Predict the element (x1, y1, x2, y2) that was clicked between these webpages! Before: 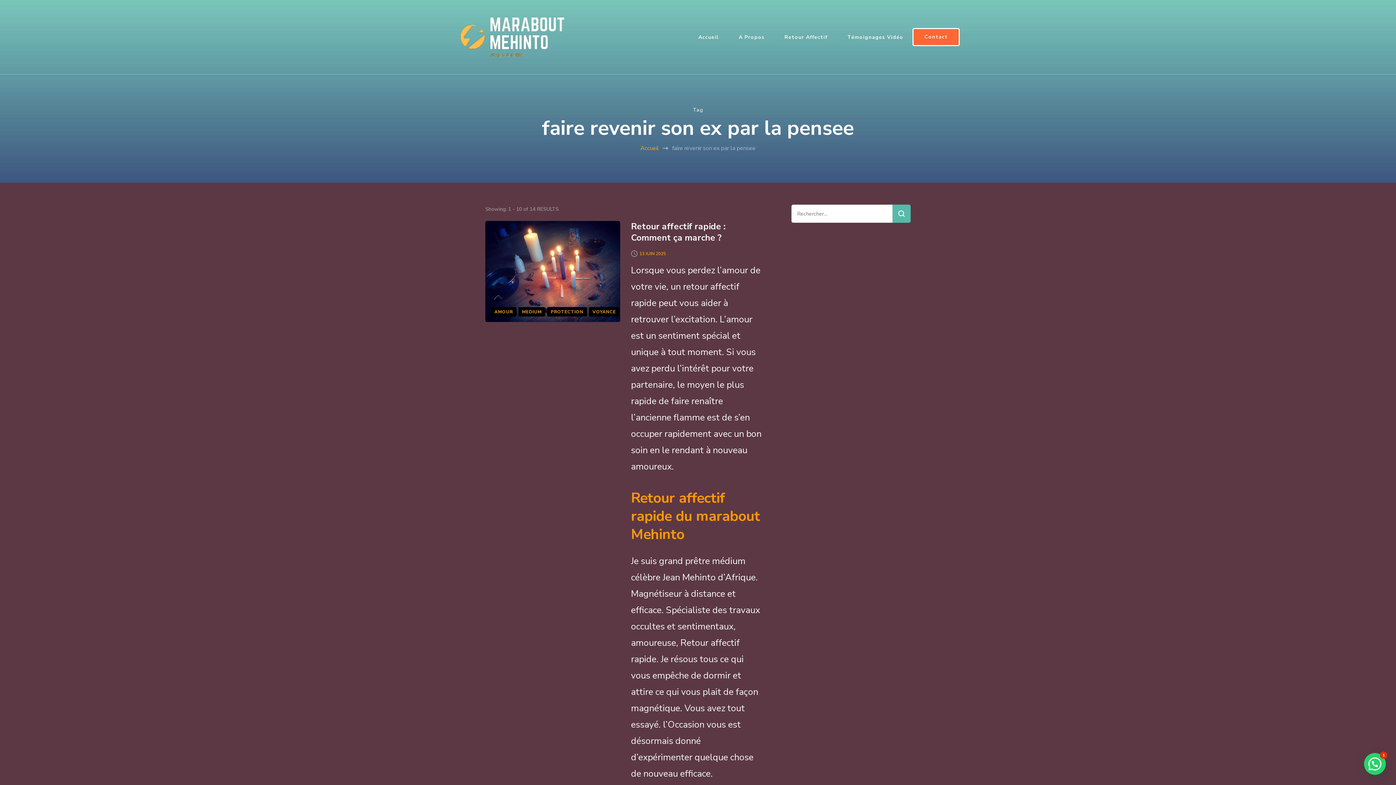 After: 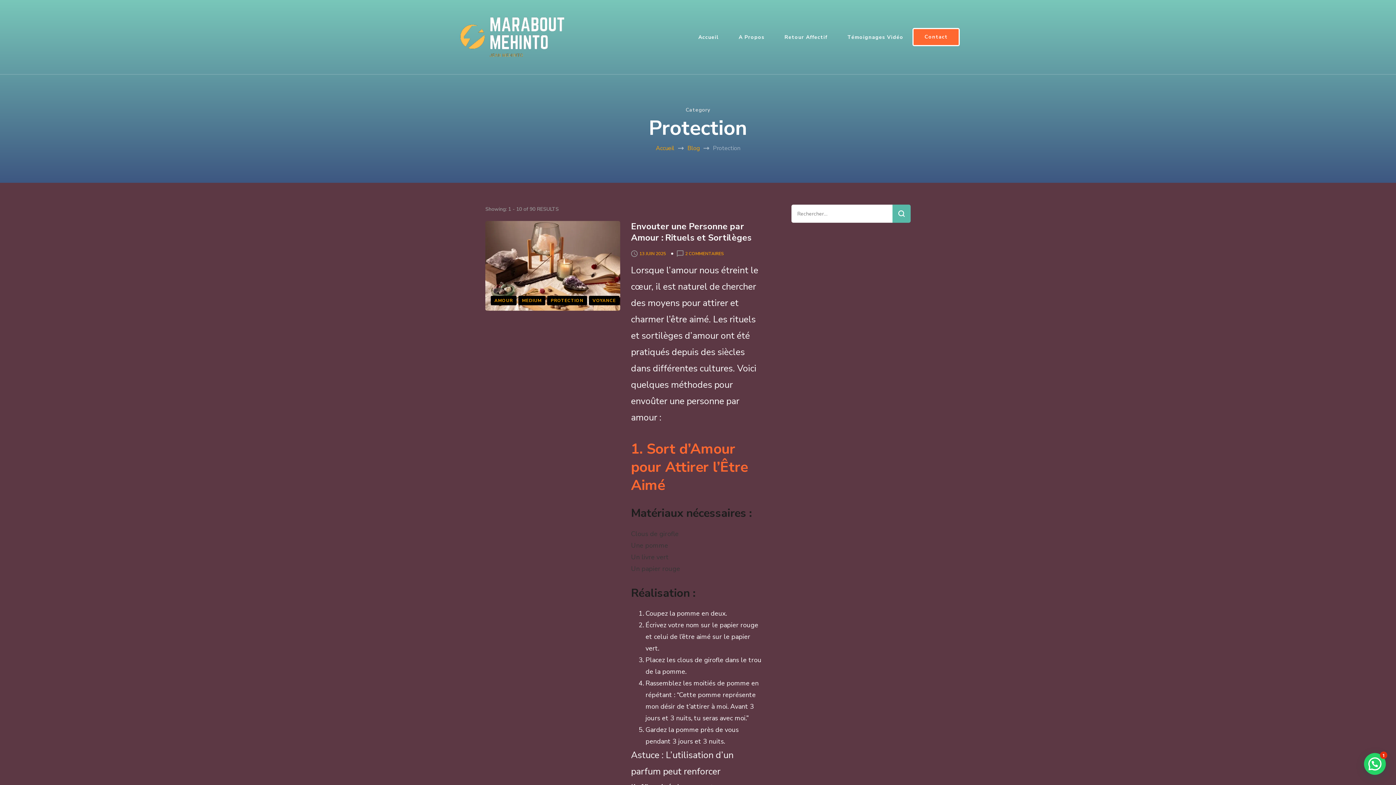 Action: label: PROTECTION bbox: (547, 307, 587, 316)